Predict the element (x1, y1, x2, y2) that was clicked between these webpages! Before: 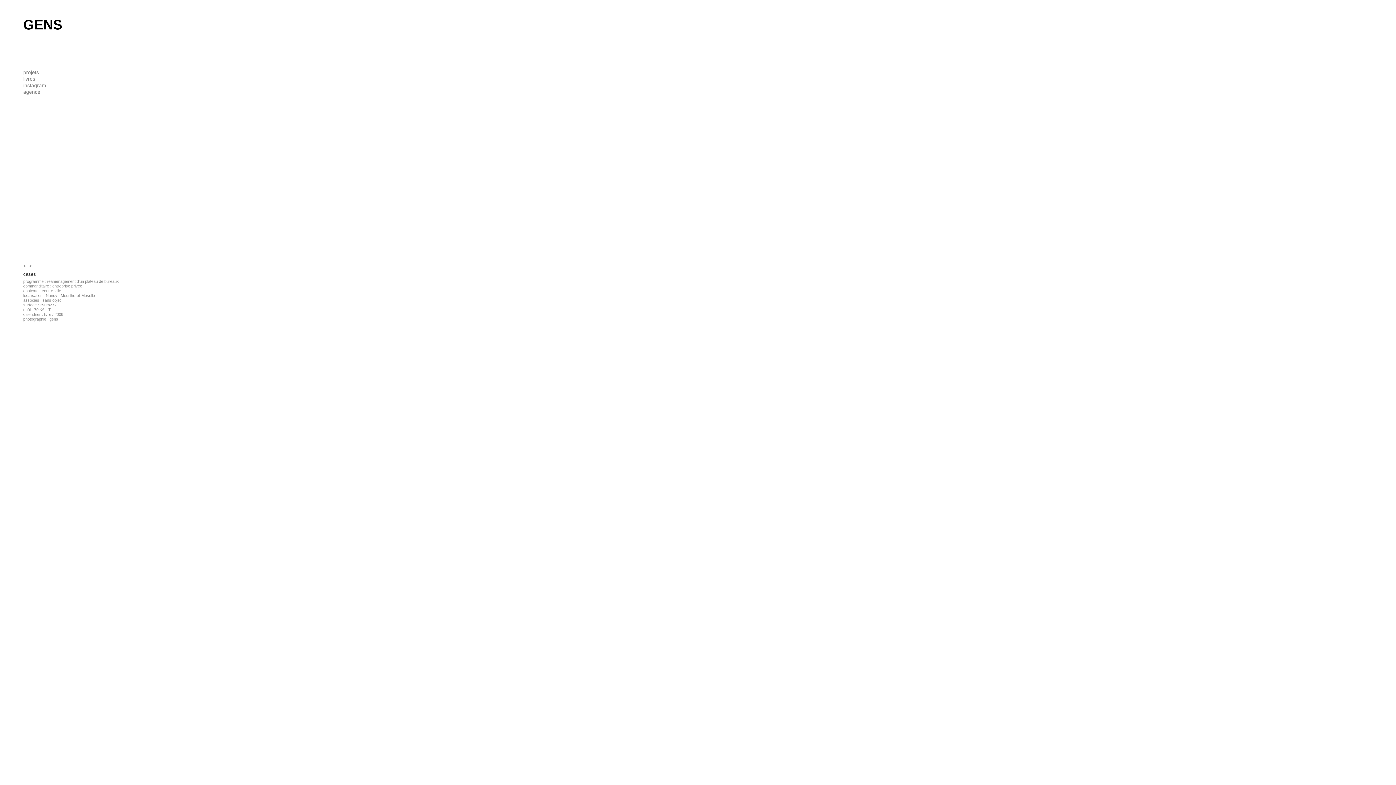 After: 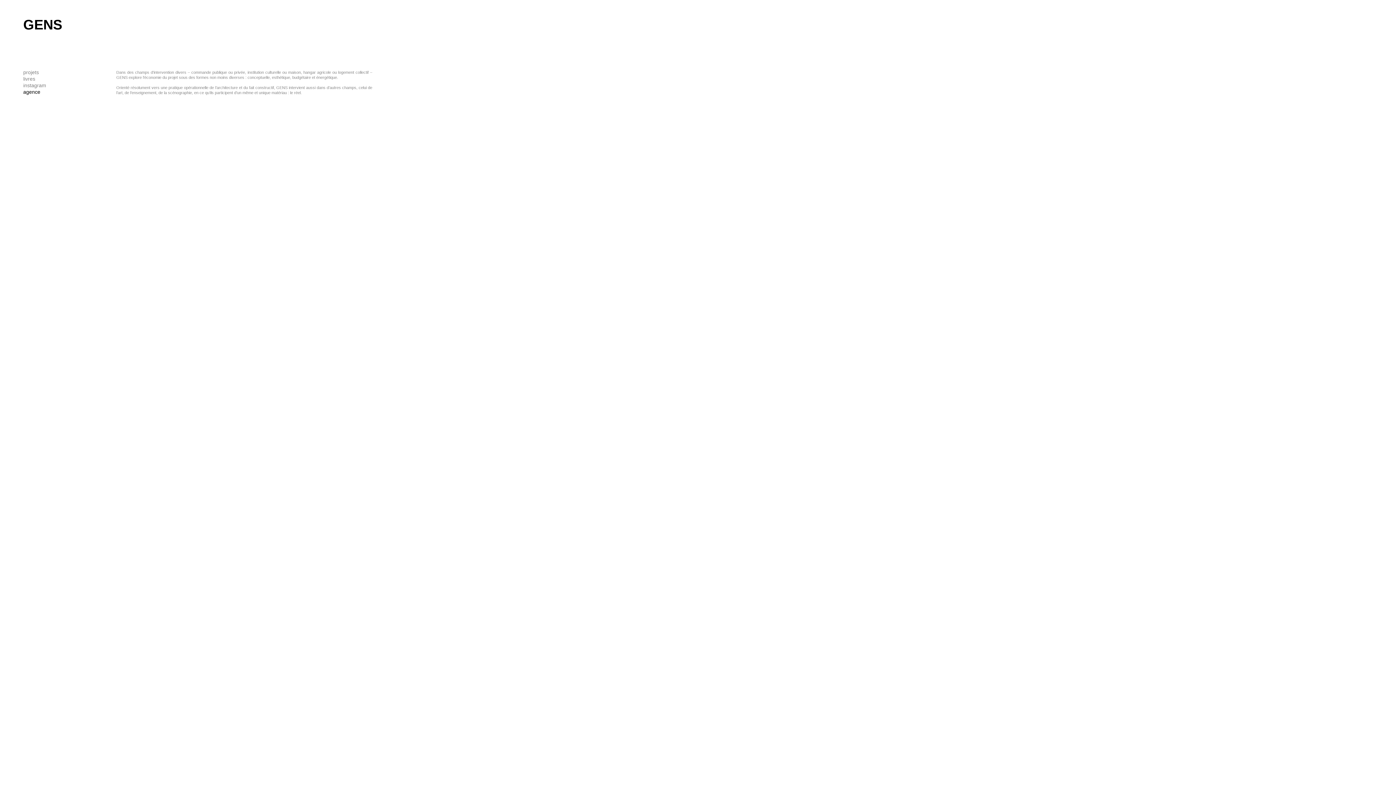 Action: bbox: (21, 88, 40, 95) label: agence